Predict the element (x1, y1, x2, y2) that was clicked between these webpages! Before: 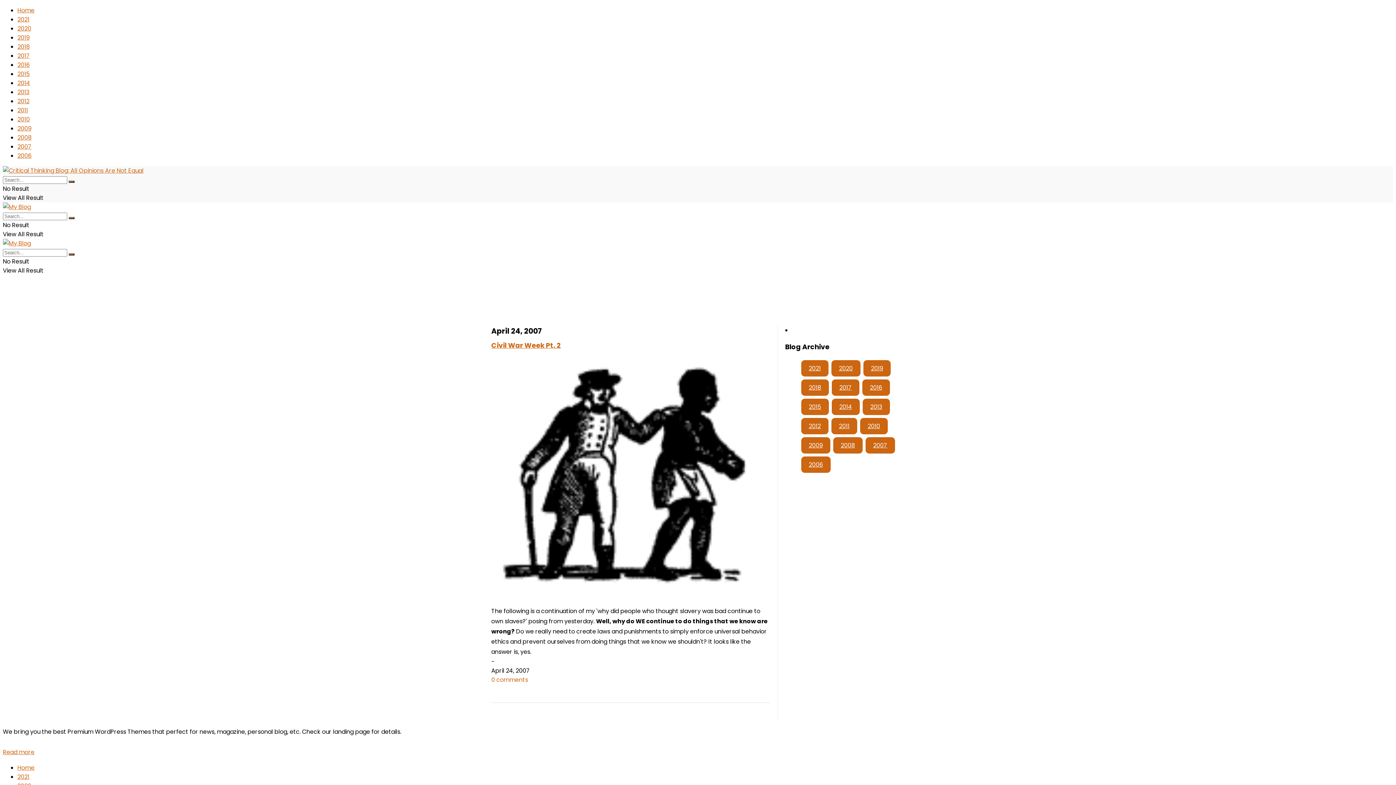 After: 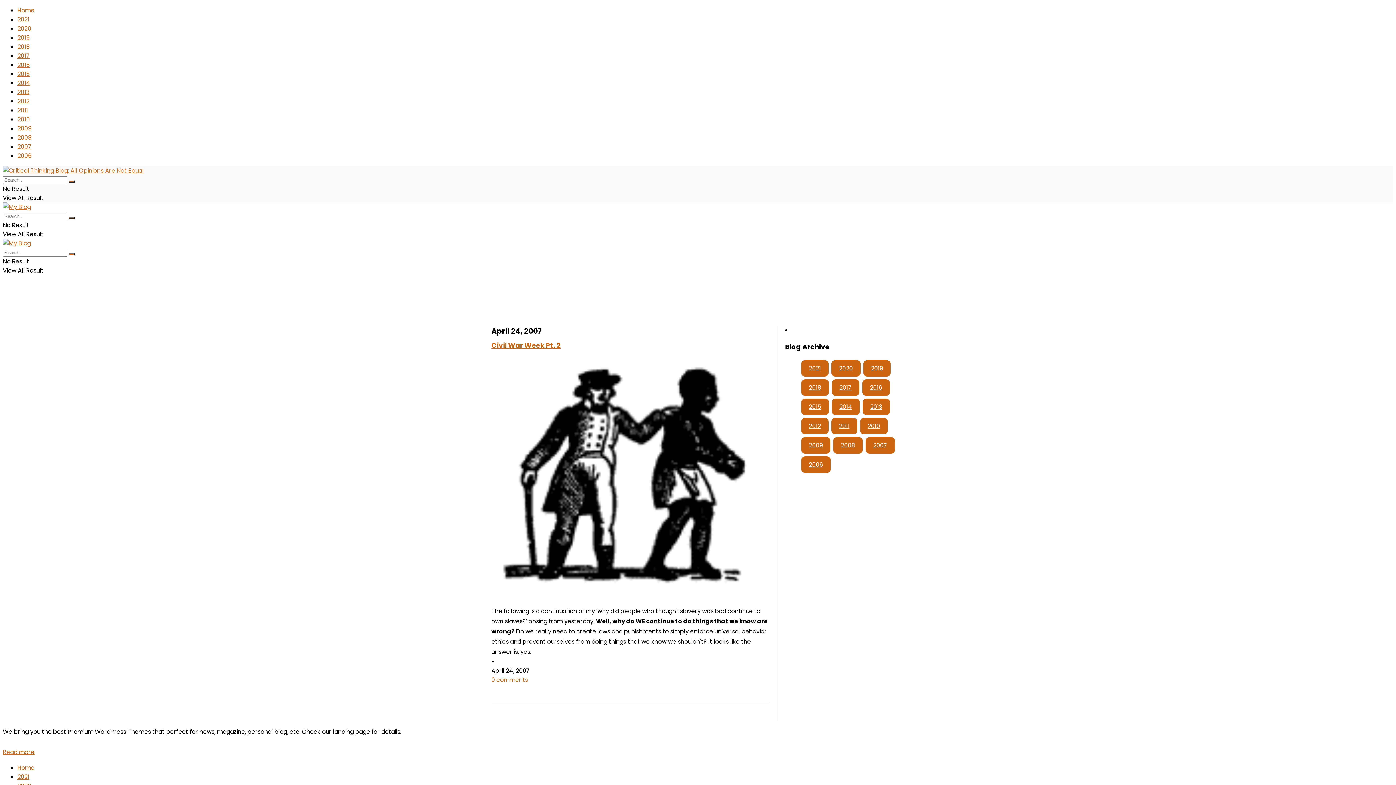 Action: label: Read more bbox: (2, 748, 34, 756)